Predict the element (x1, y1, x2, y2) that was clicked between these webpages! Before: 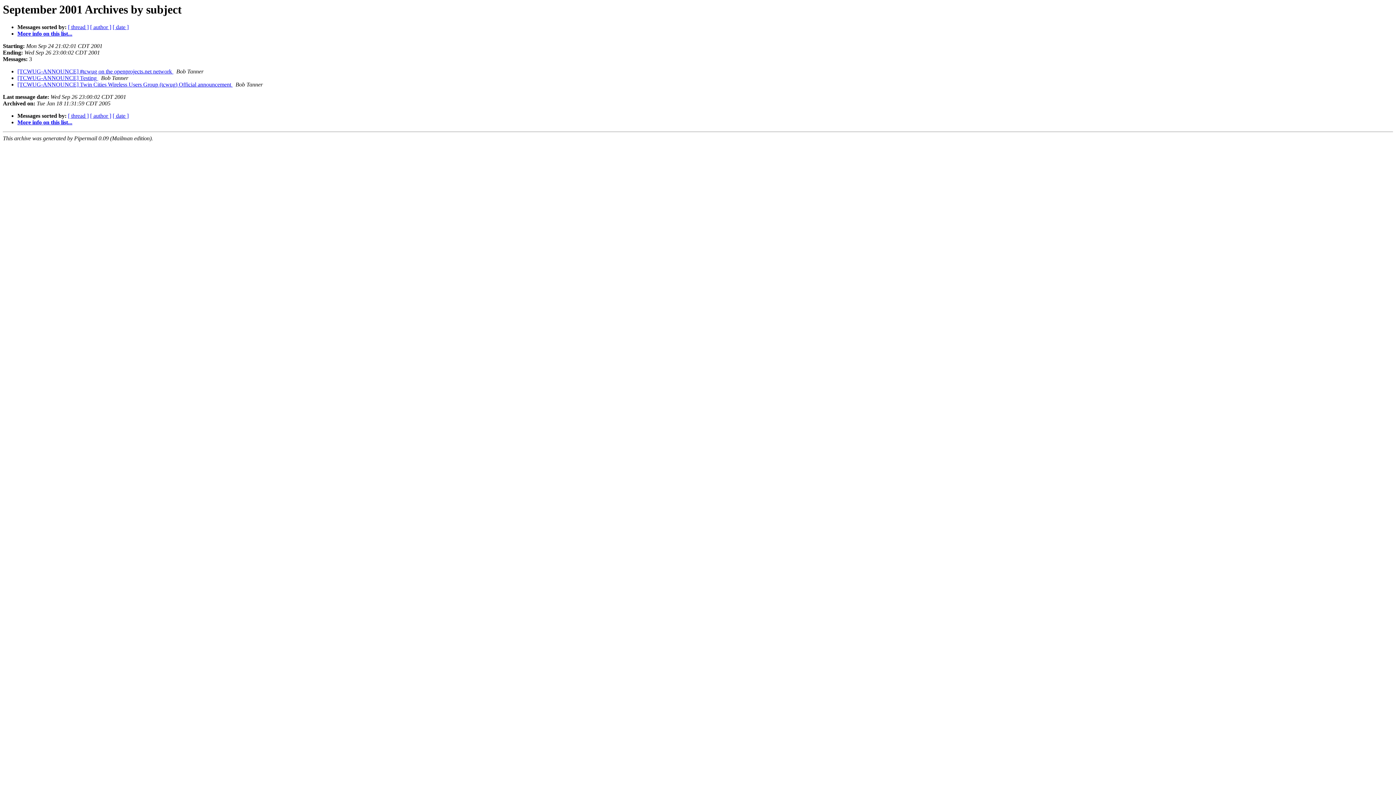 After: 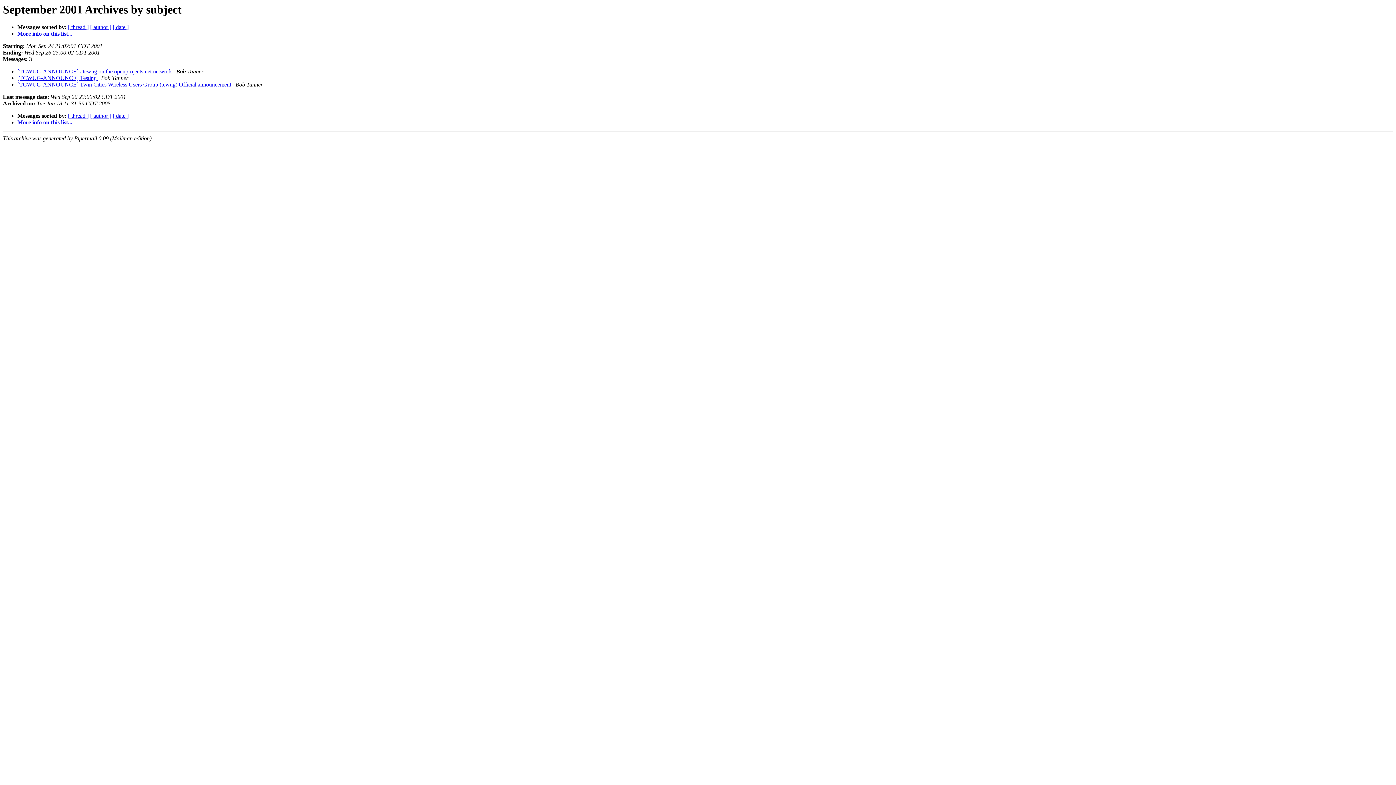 Action: bbox: (232, 81, 234, 87) label:  